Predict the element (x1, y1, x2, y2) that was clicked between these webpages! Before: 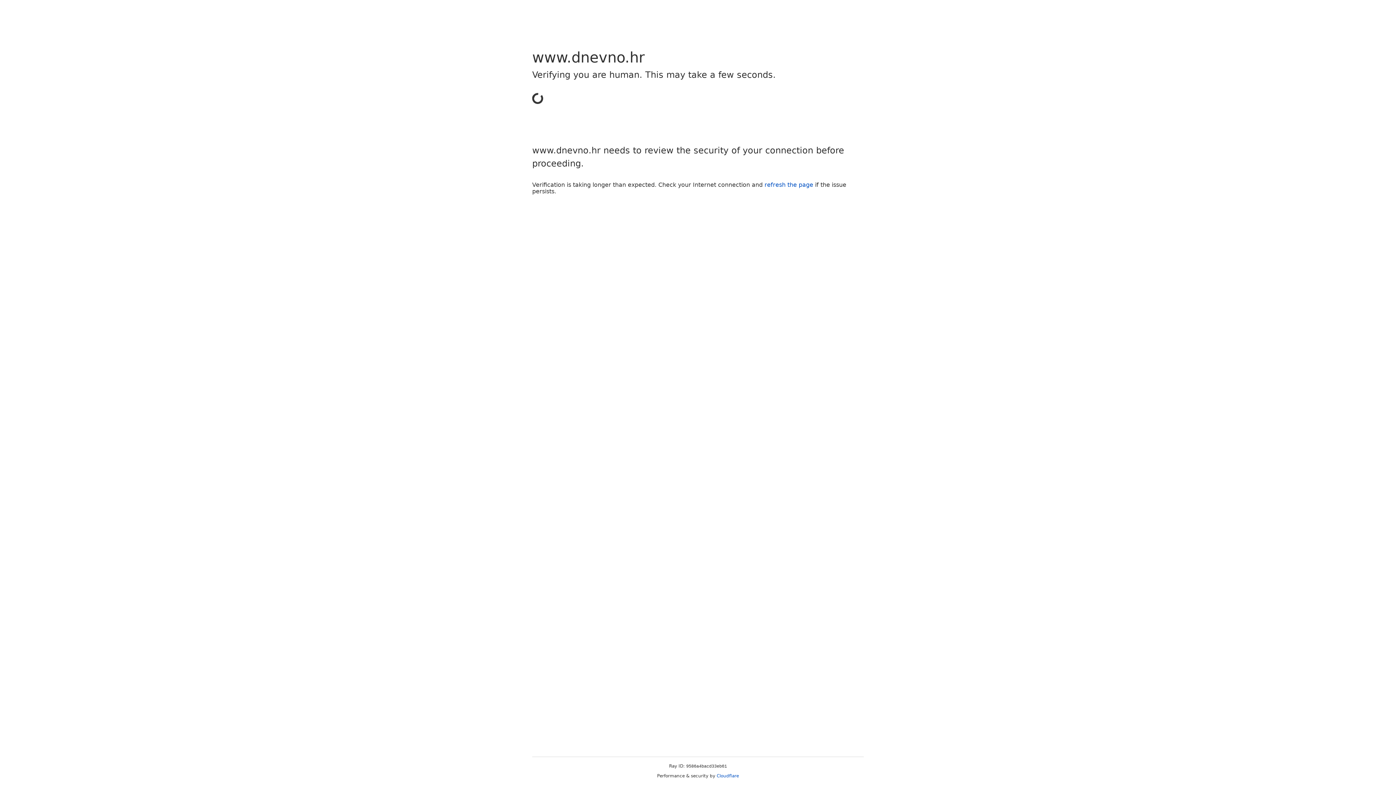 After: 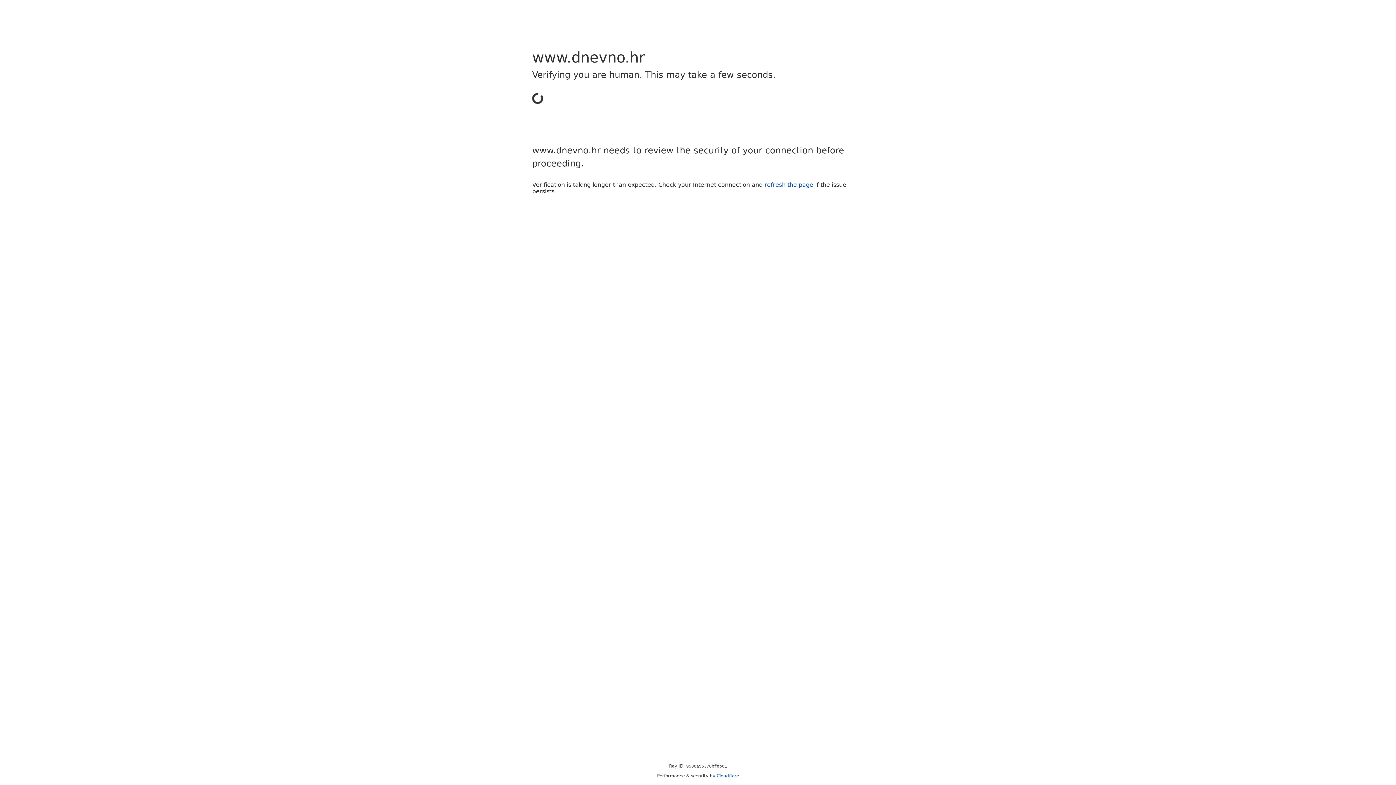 Action: label: Cloudflare bbox: (716, 773, 739, 778)